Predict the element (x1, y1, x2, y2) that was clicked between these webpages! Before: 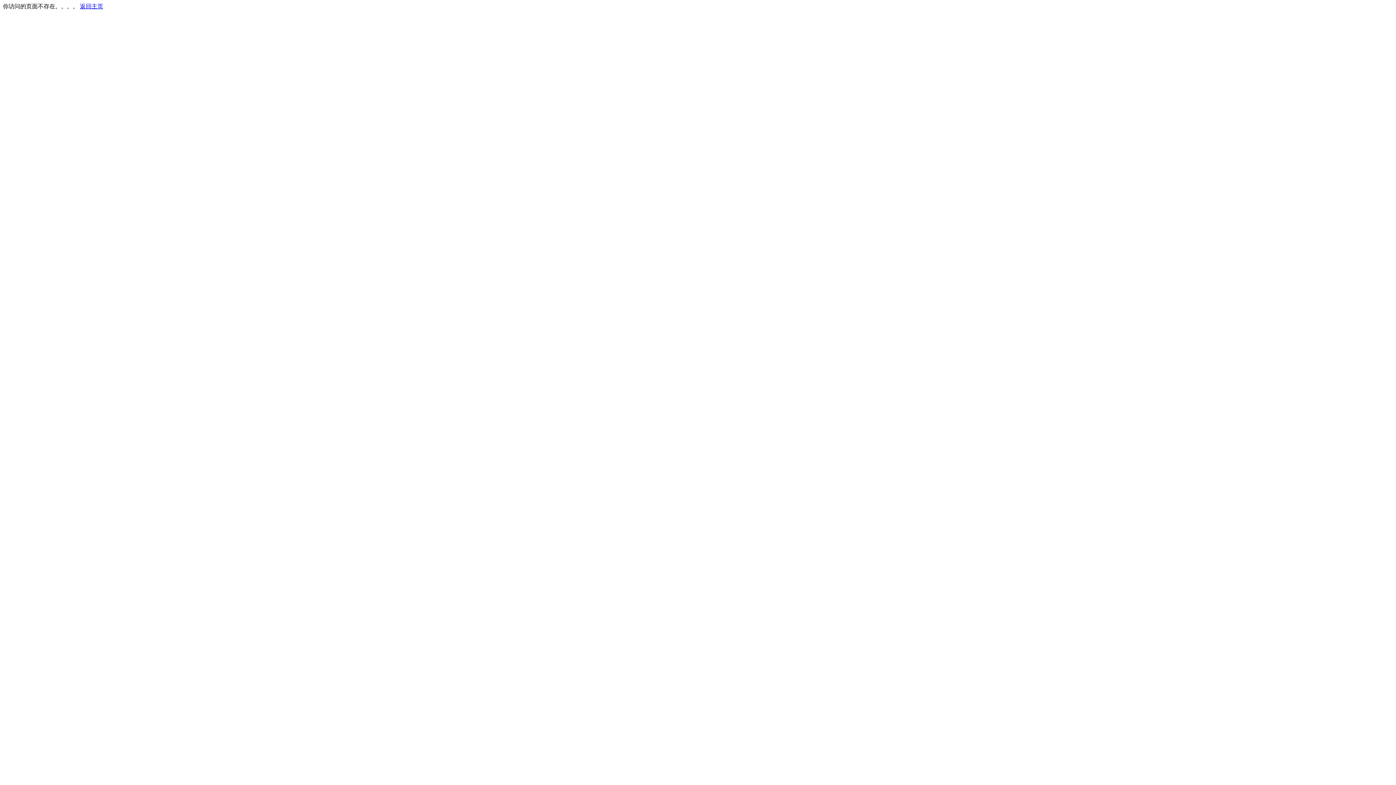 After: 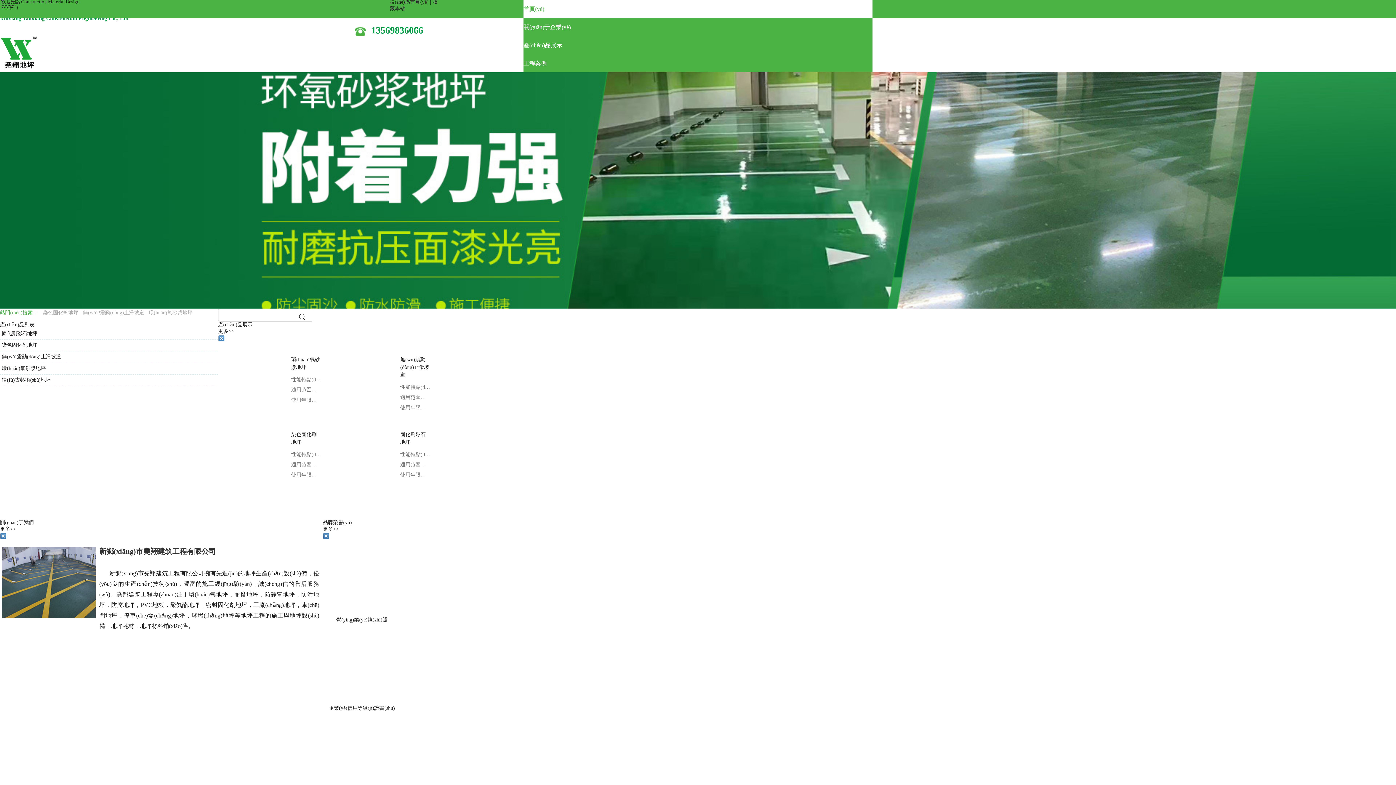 Action: label: 返回主页 bbox: (80, 3, 103, 9)